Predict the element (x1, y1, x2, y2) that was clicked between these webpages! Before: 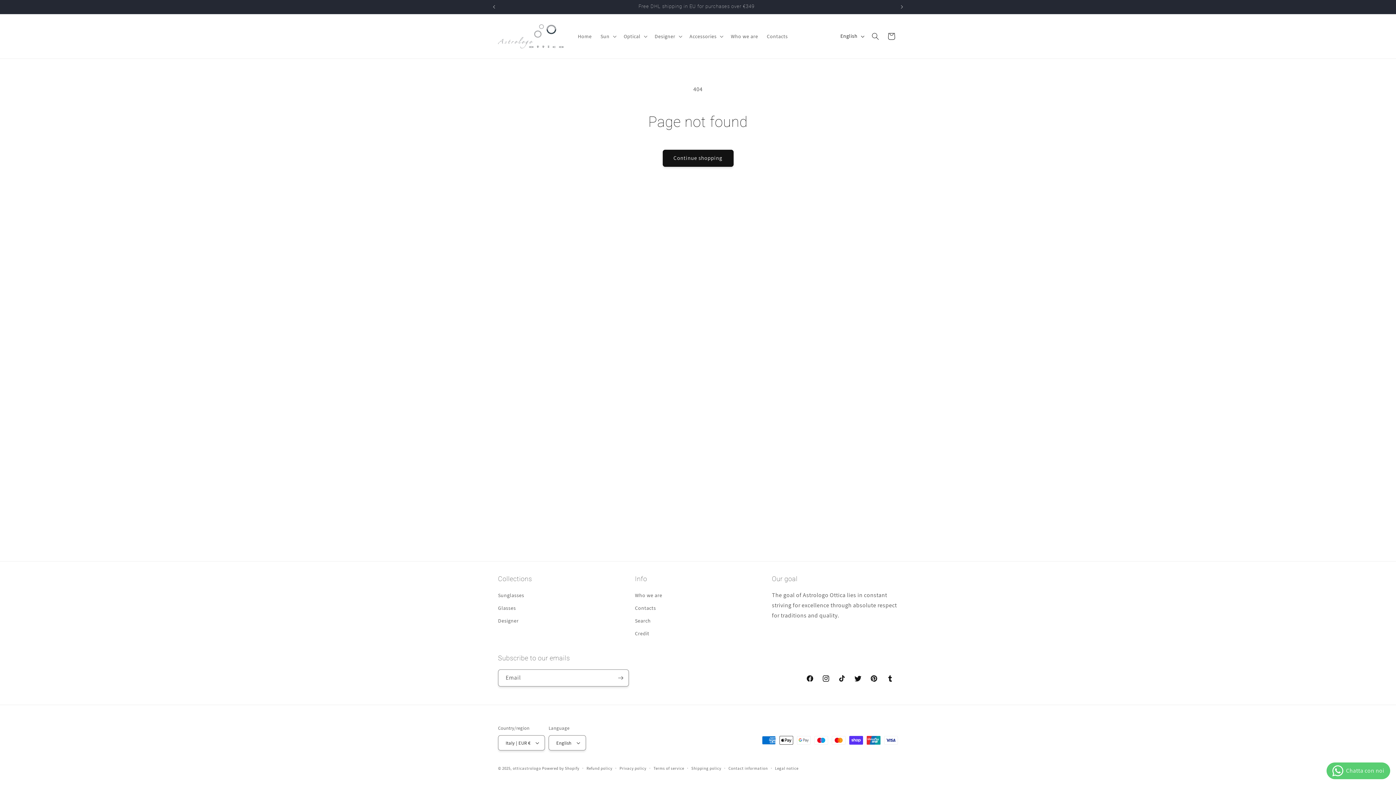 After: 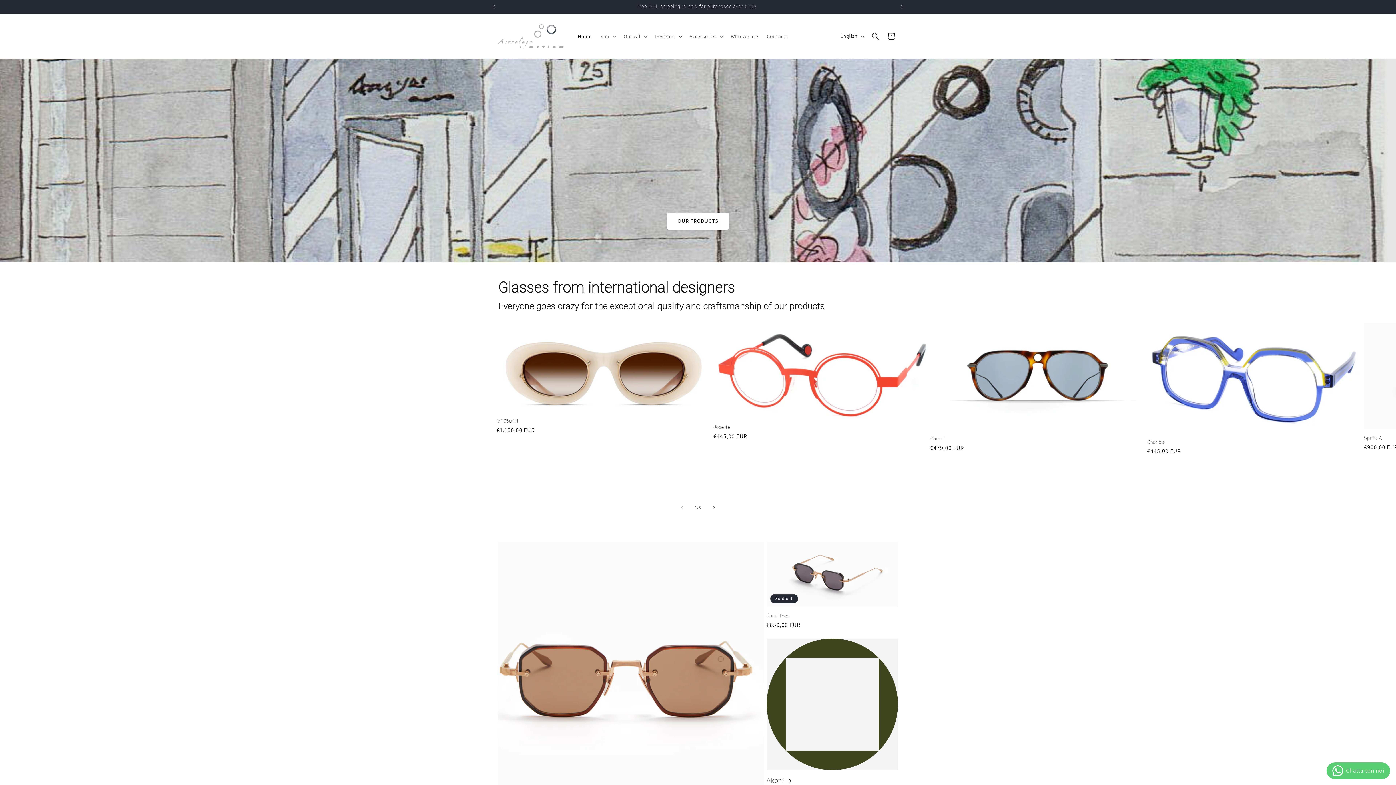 Action: label: Sunglasses bbox: (498, 591, 524, 602)